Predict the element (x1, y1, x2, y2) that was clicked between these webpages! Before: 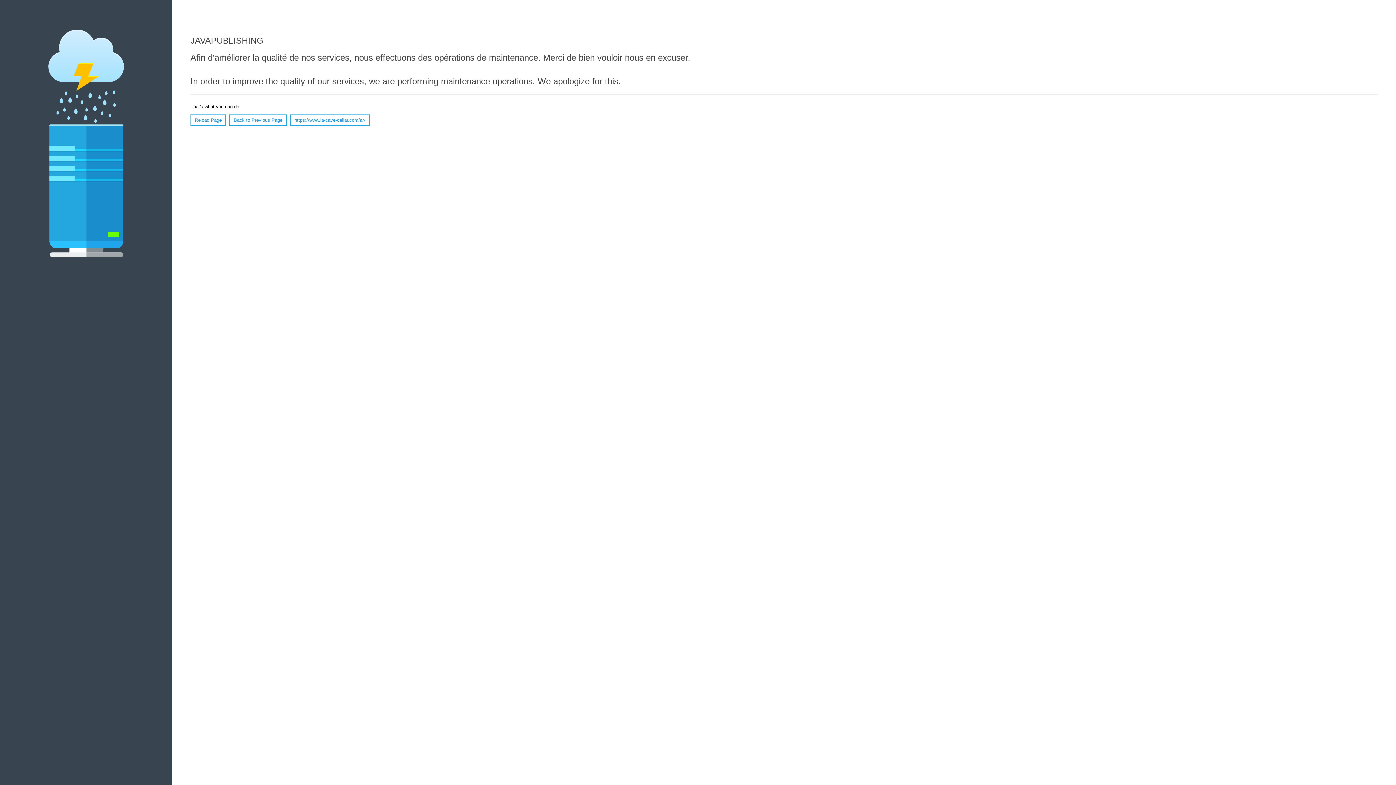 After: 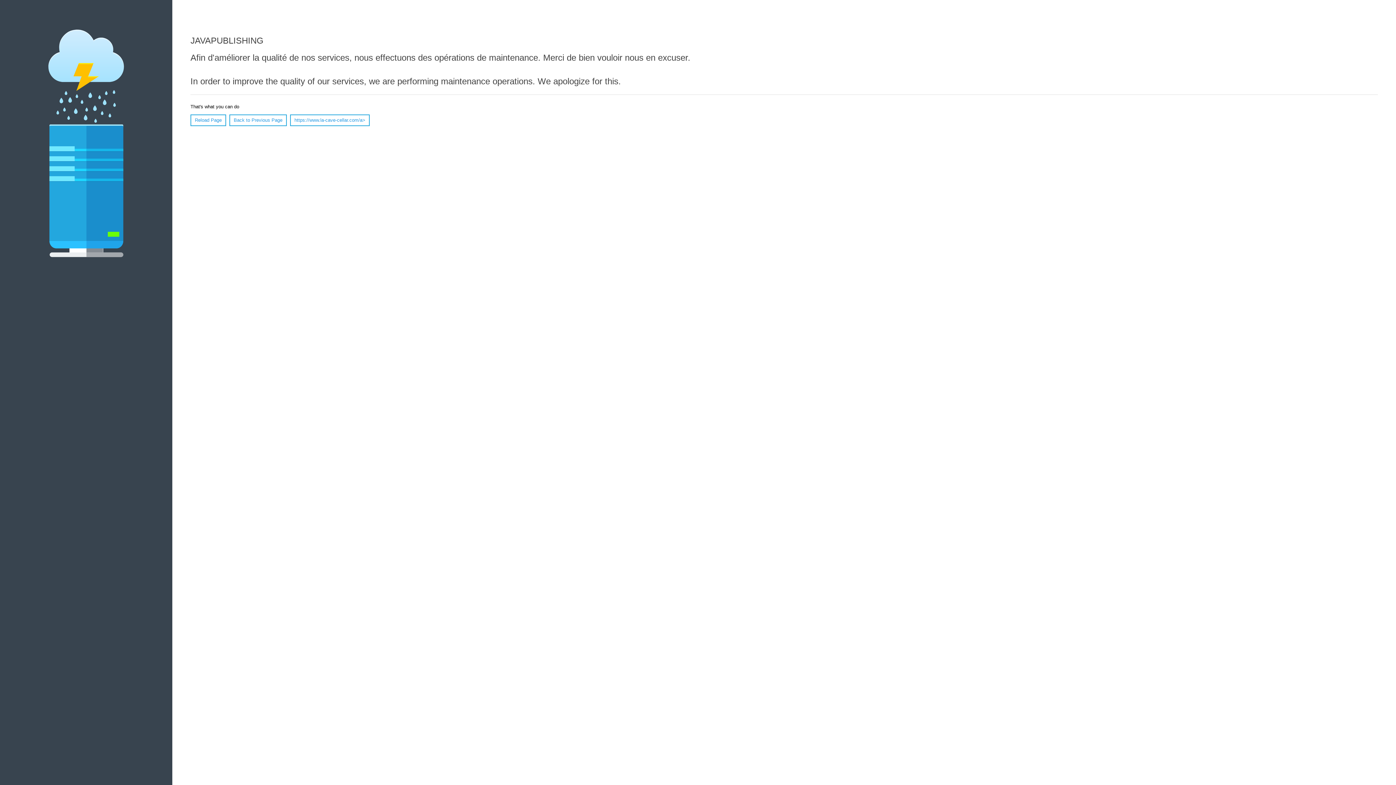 Action: bbox: (190, 114, 226, 126) label: Reload Page